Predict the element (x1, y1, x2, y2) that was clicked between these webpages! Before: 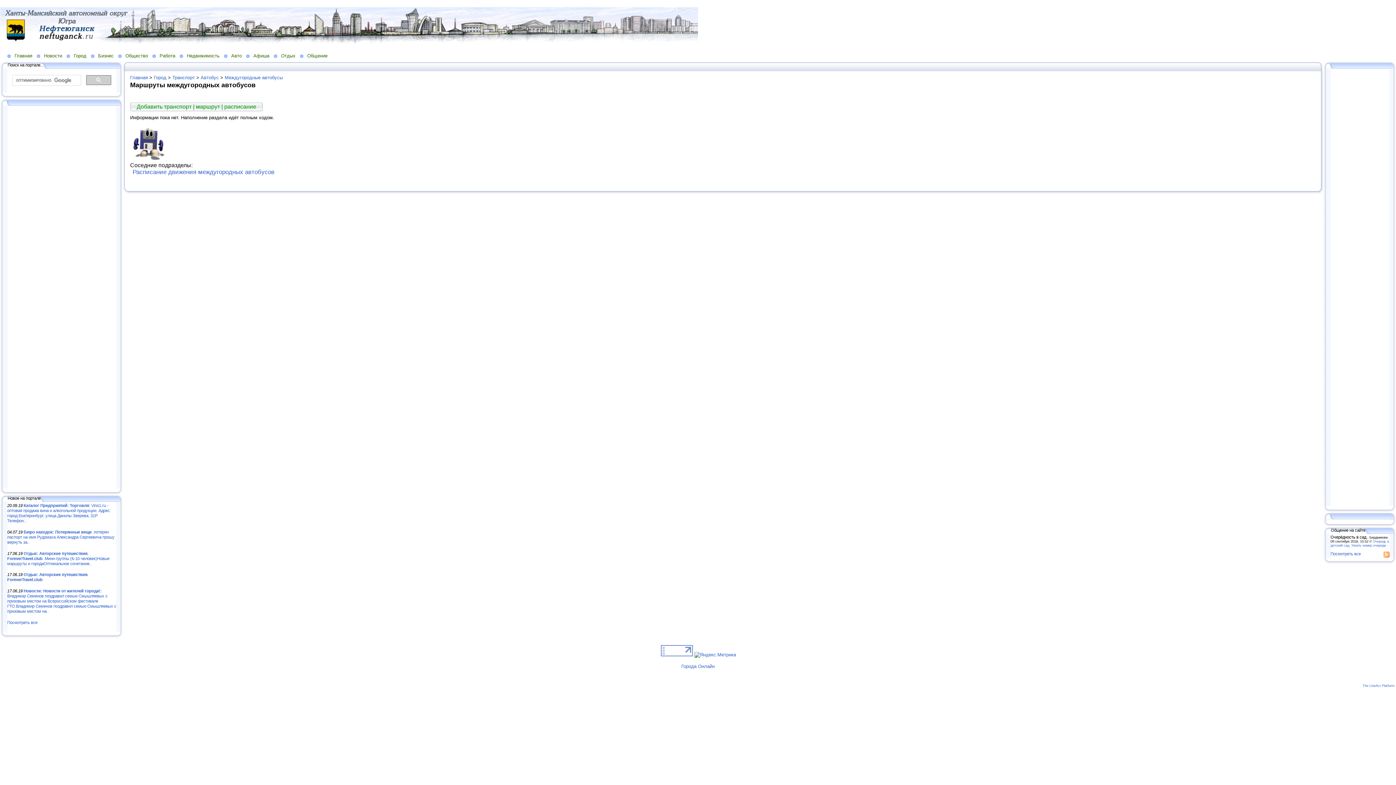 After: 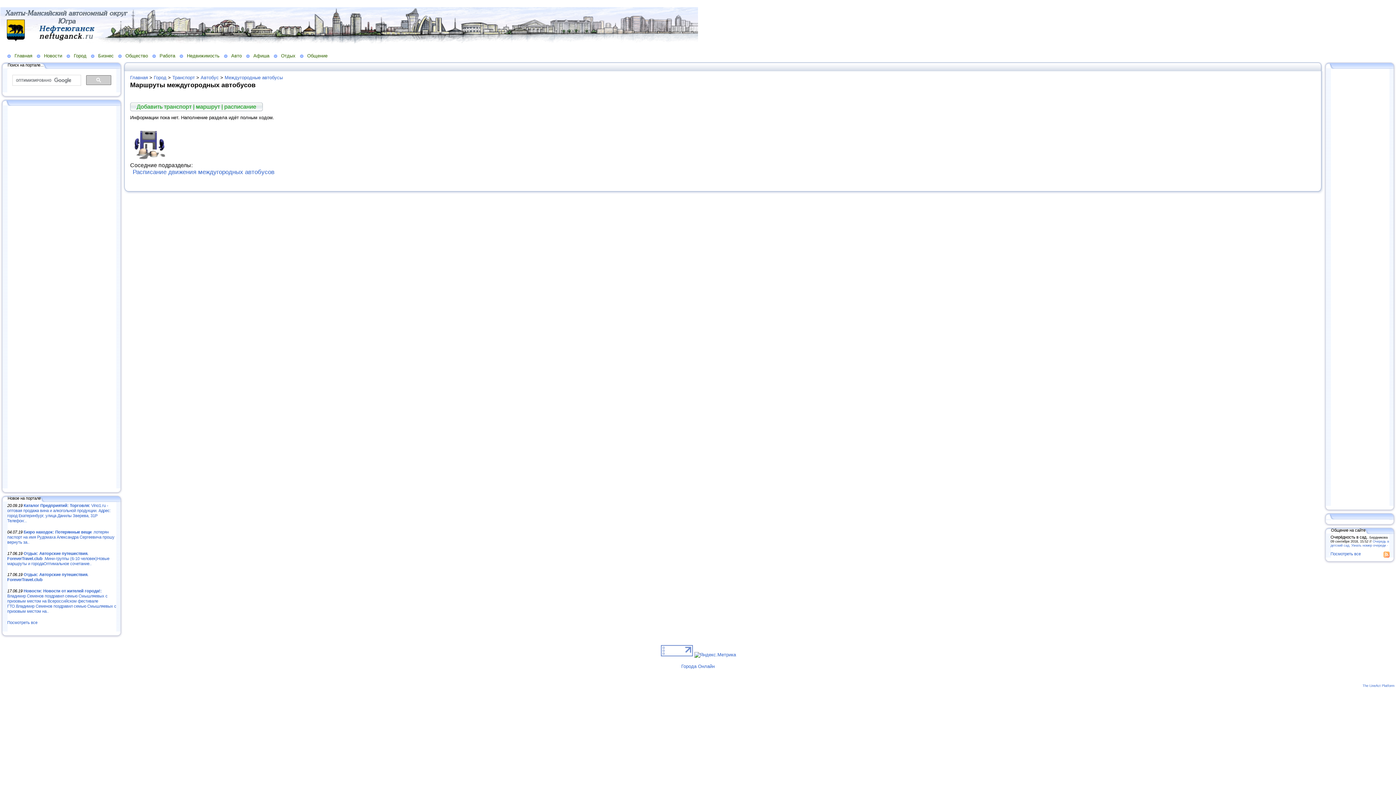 Action: bbox: (660, 652, 692, 657)